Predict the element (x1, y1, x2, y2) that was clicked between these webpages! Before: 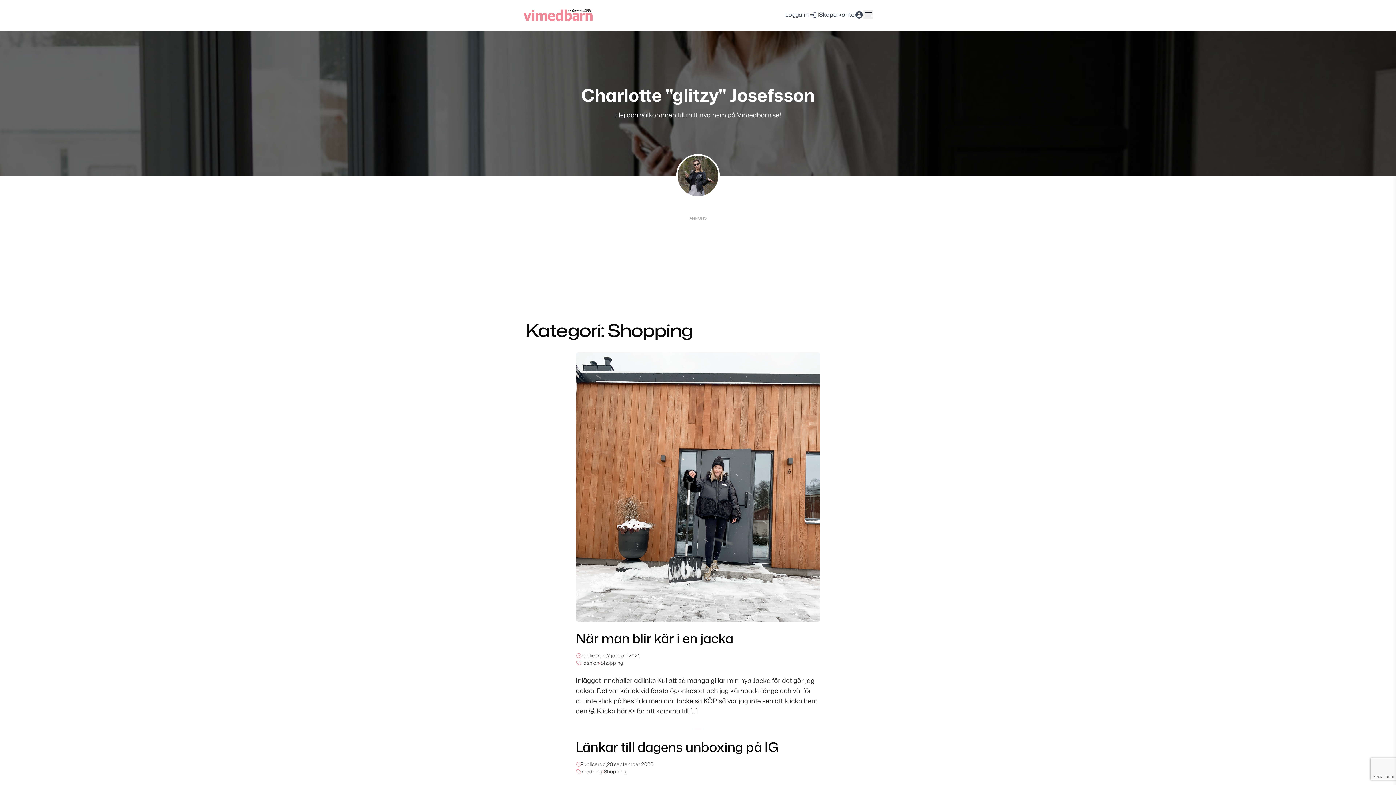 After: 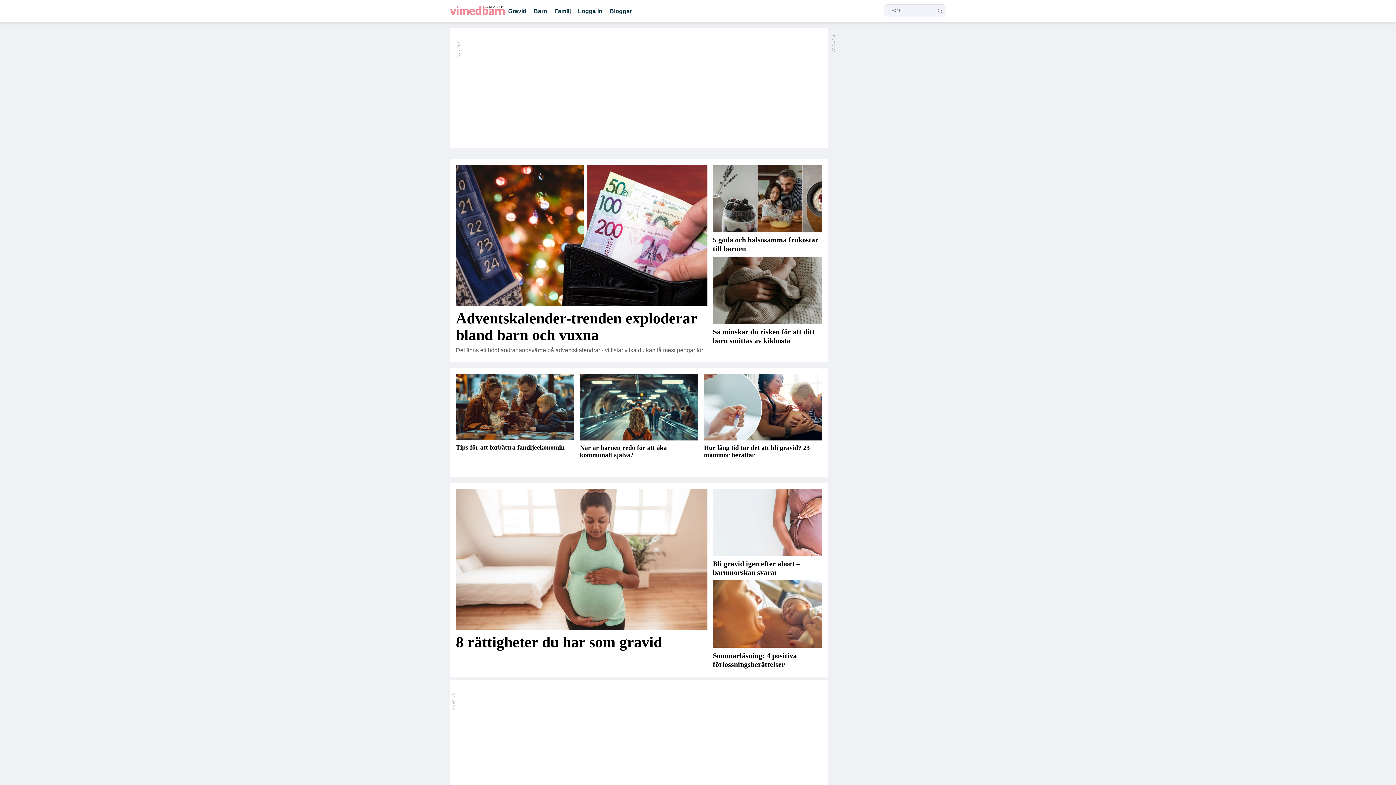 Action: bbox: (523, 8, 592, 20)